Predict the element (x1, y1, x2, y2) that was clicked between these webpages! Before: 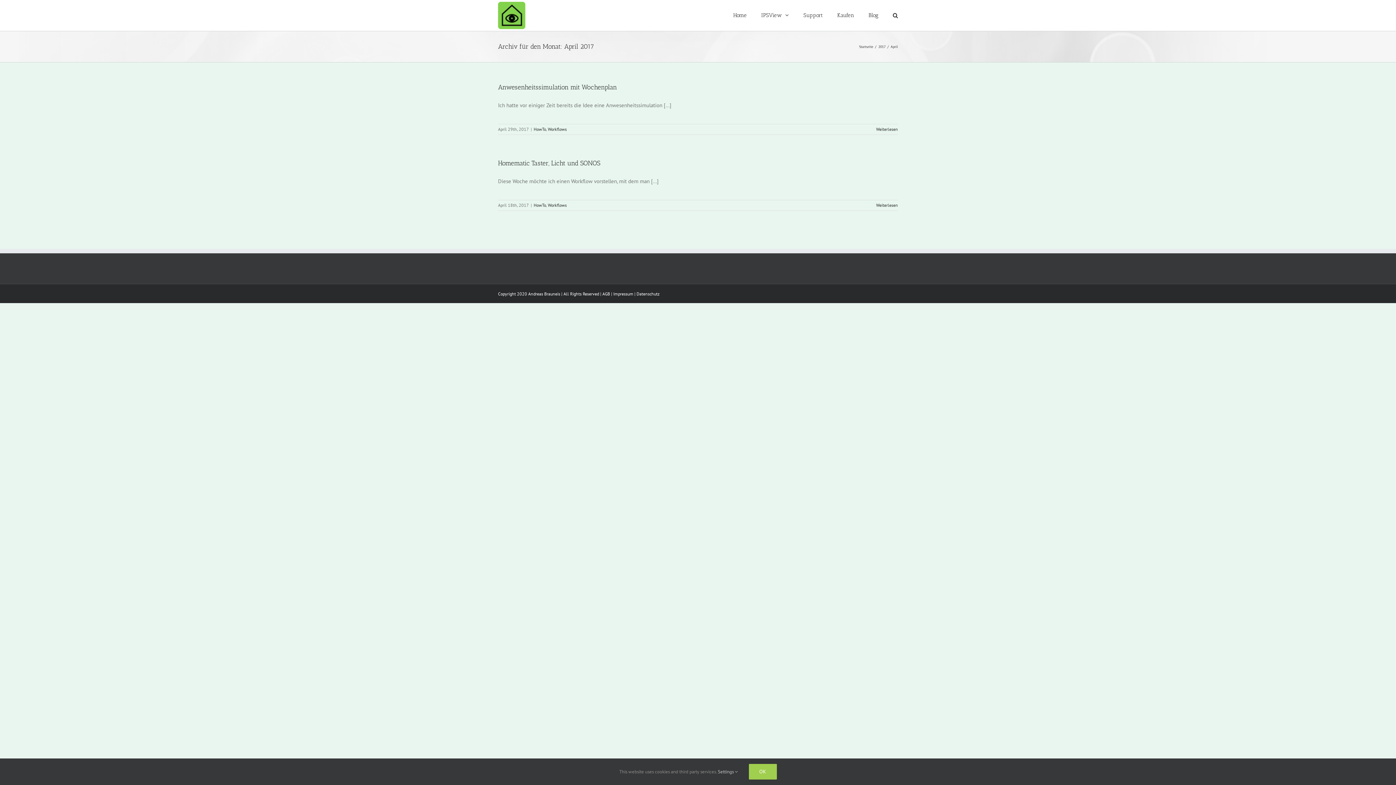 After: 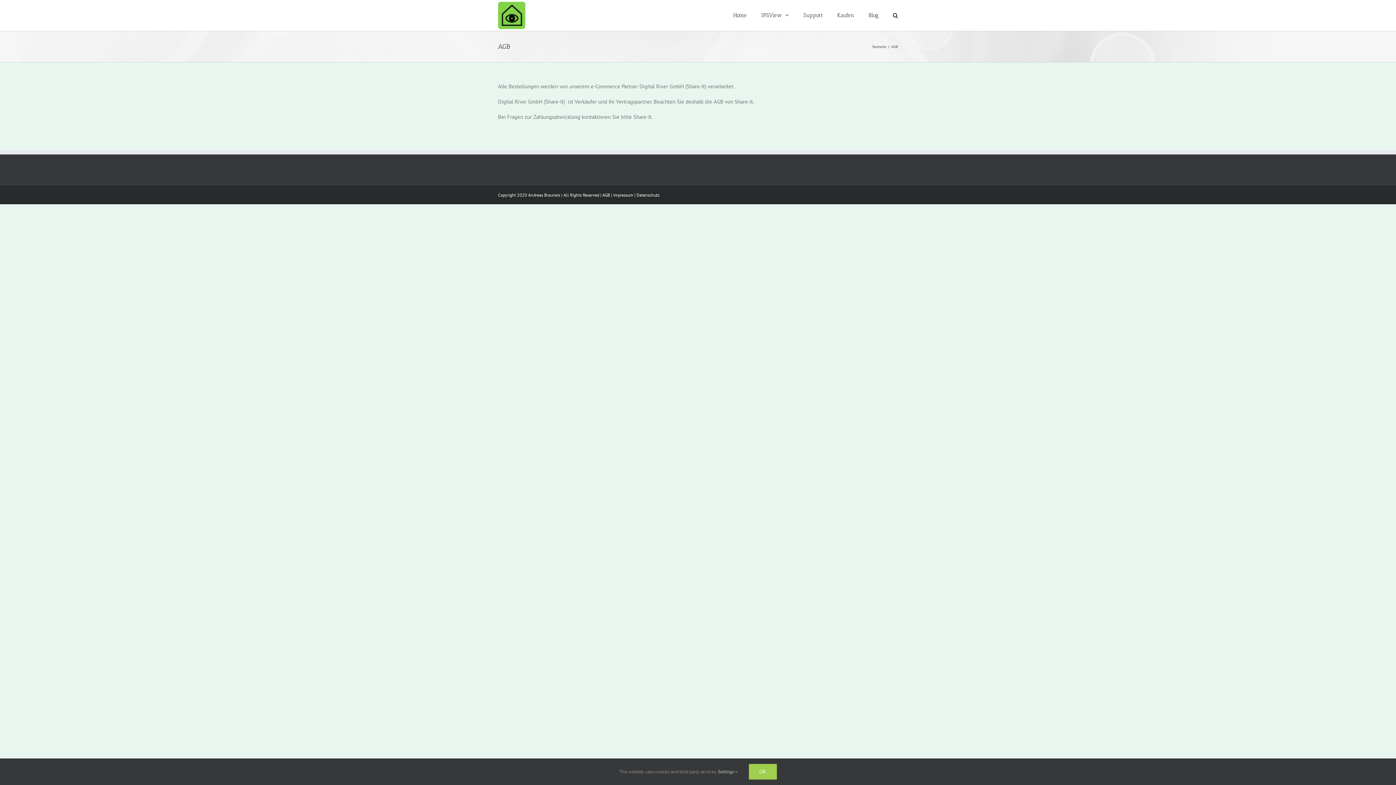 Action: label: AGB bbox: (602, 291, 610, 296)